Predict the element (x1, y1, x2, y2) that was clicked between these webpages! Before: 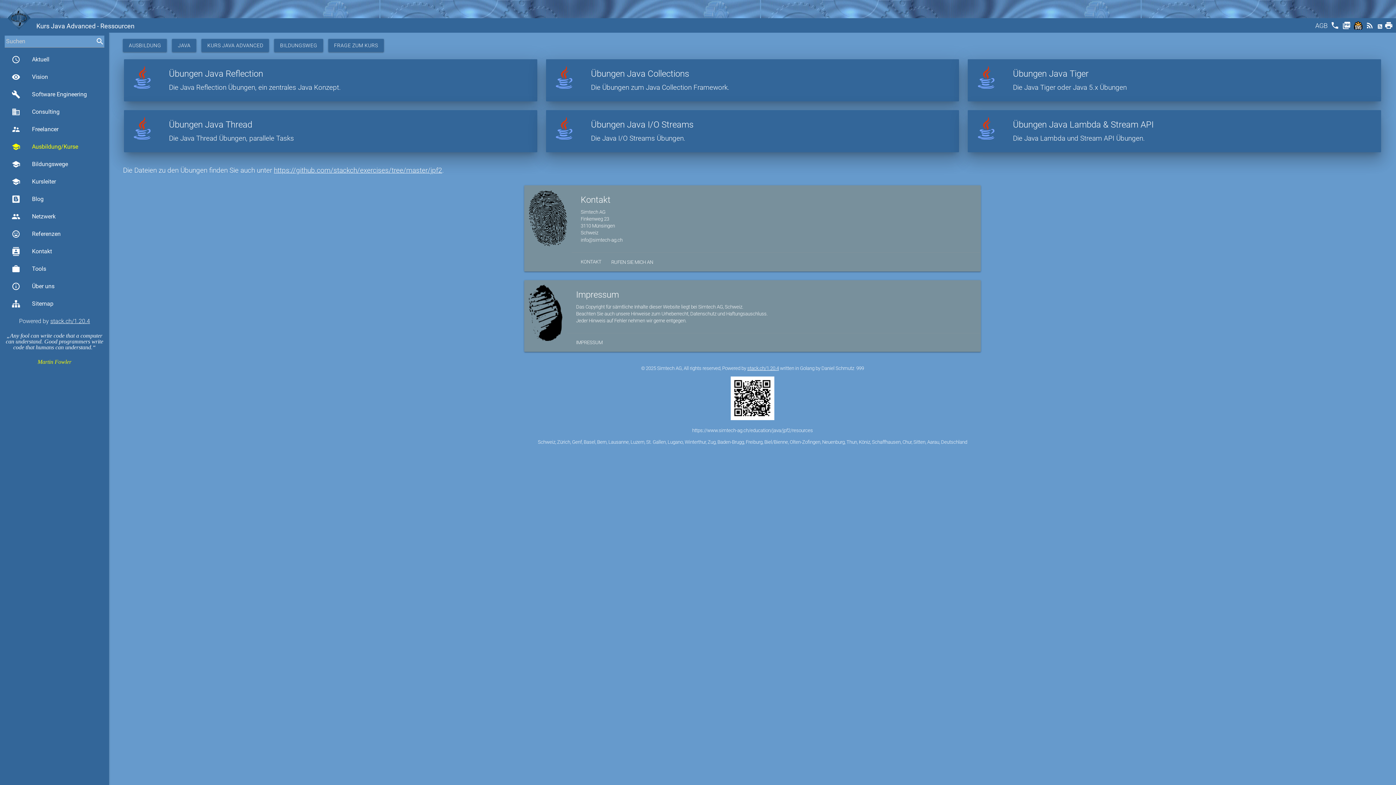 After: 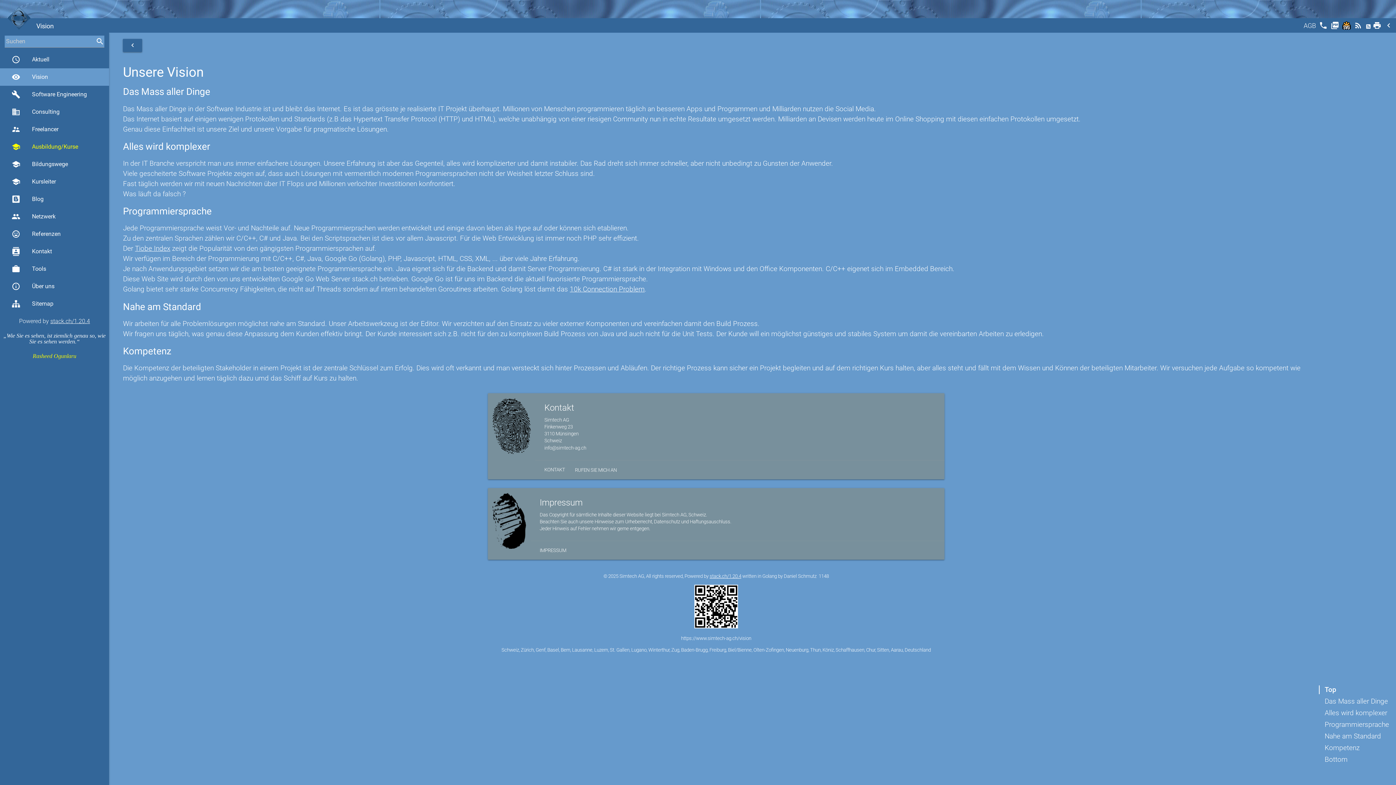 Action: bbox: (0, 68, 109, 85) label: visibility
Vision